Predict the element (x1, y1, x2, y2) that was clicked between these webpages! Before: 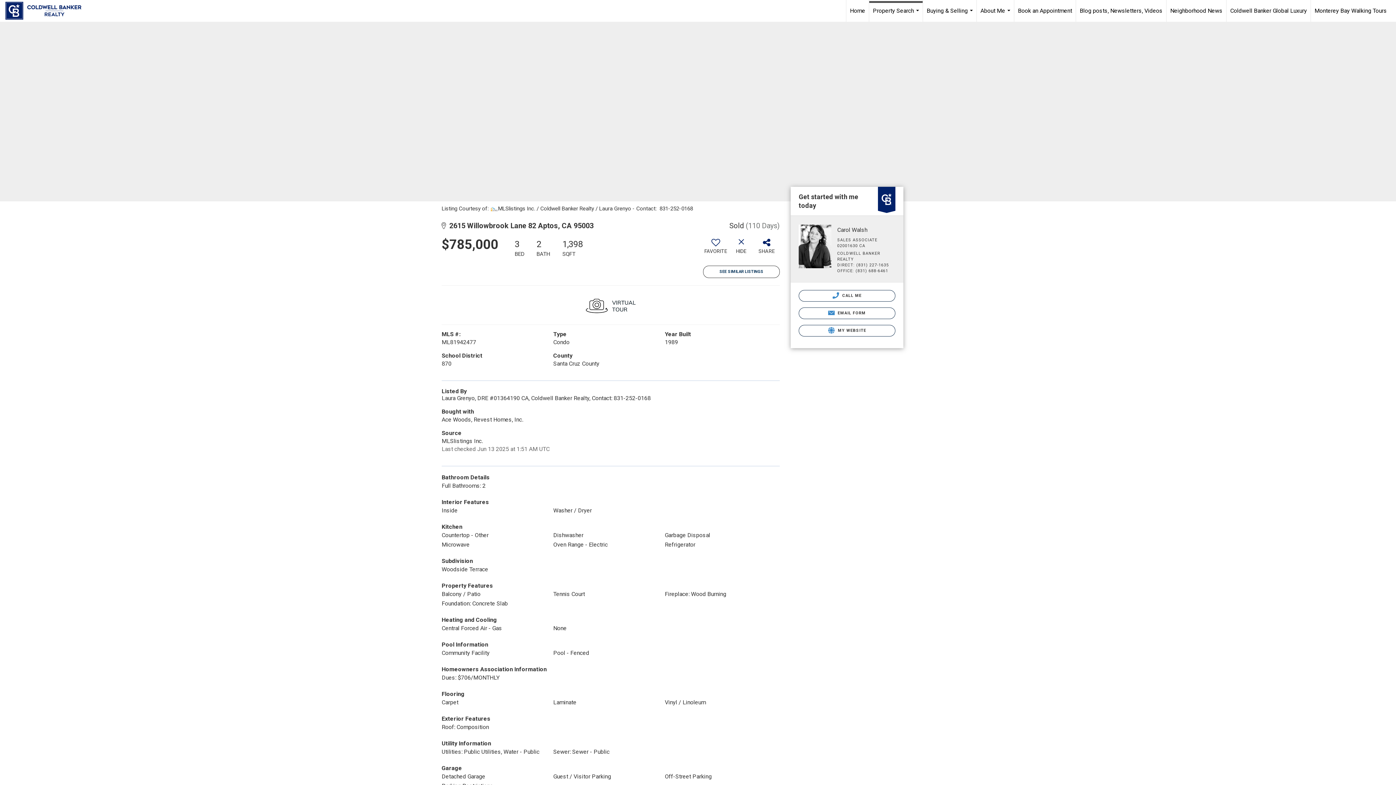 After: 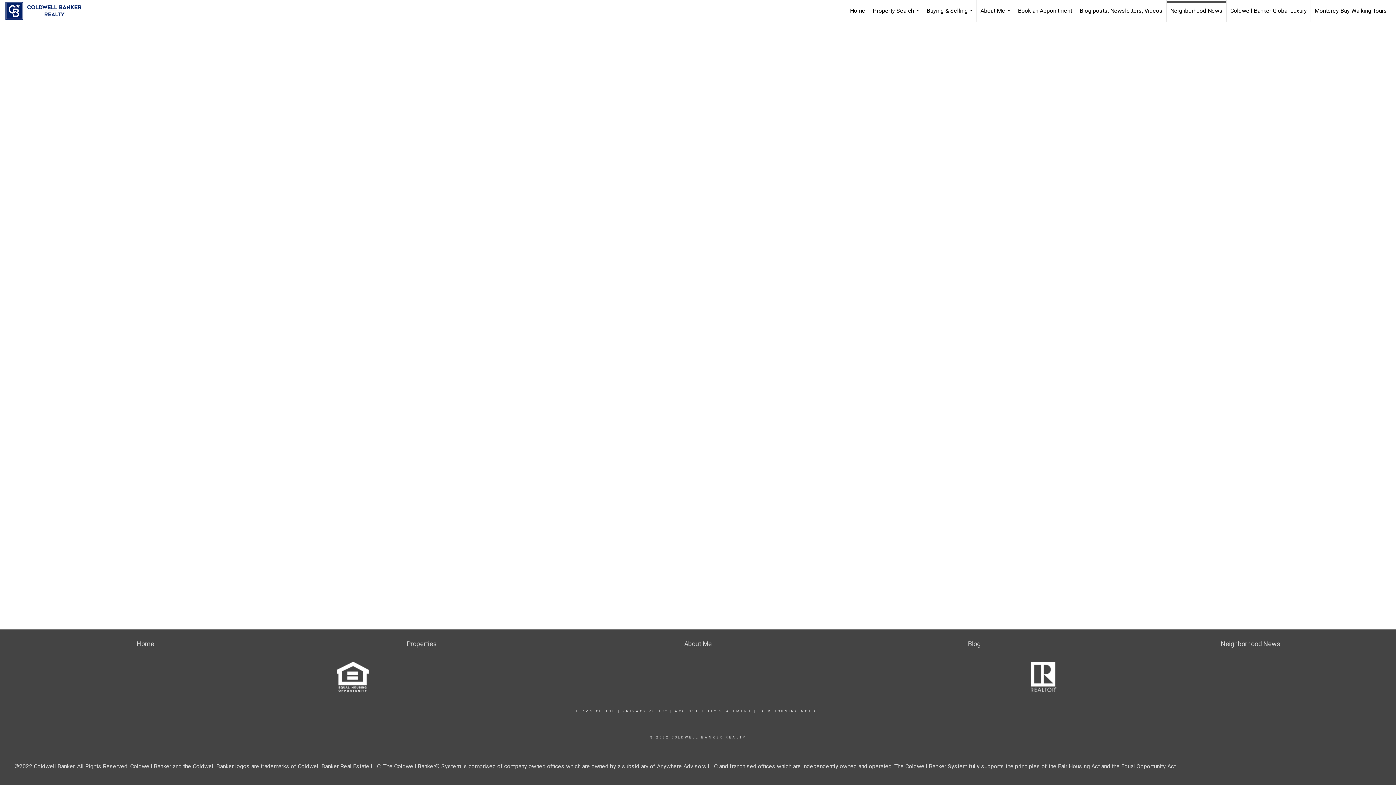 Action: label: Neighborhood News bbox: (1166, 0, 1226, 21)